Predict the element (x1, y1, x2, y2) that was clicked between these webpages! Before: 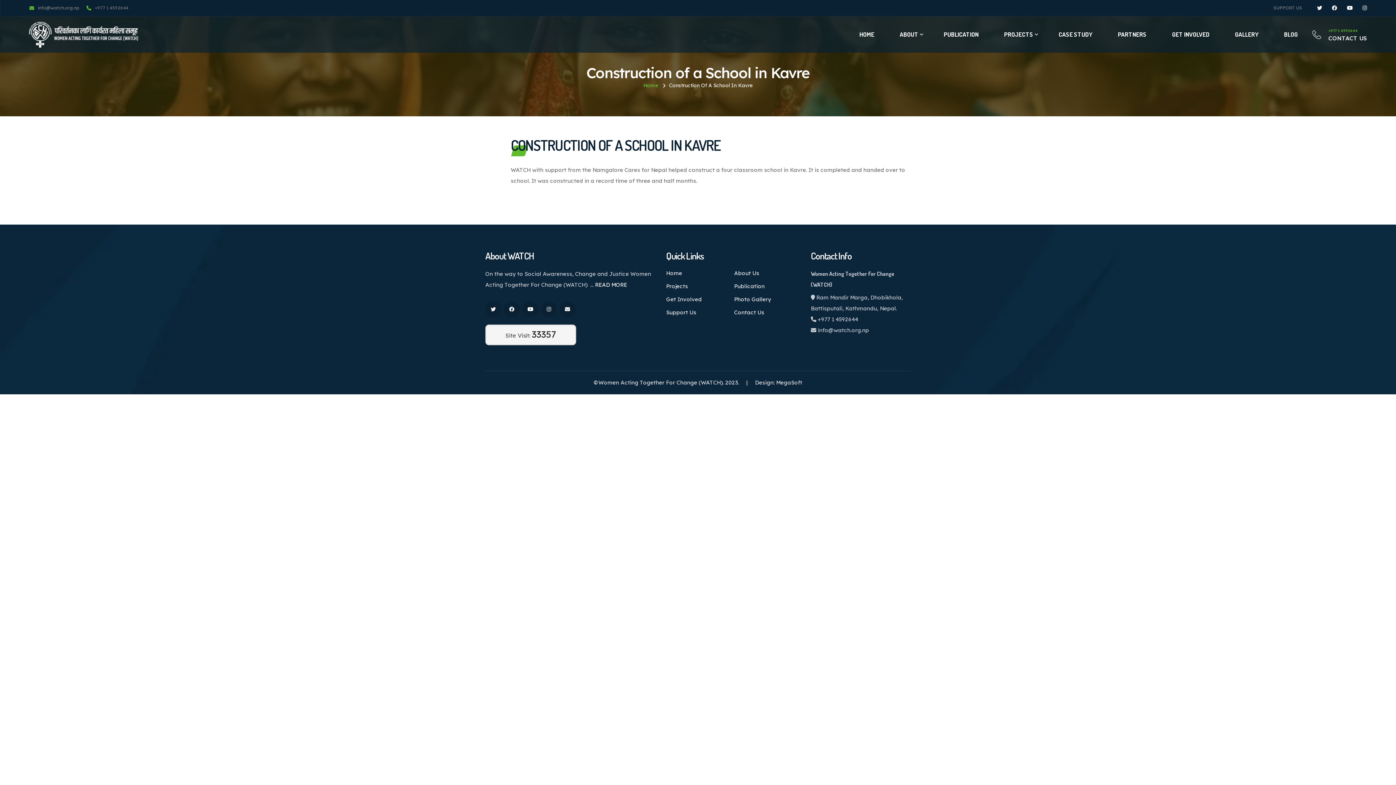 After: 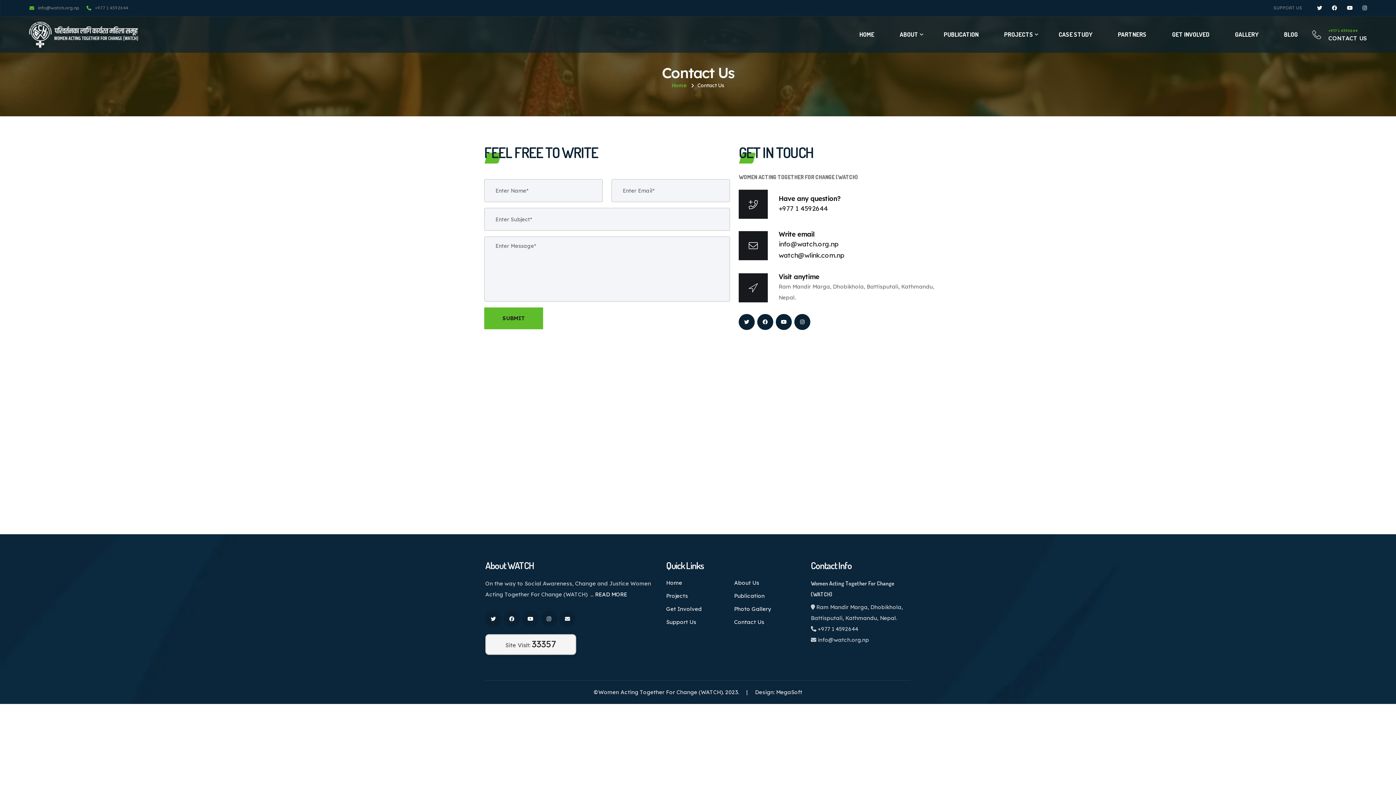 Action: label: +977 1 4592644
CONTACT US bbox: (1312, 27, 1367, 41)